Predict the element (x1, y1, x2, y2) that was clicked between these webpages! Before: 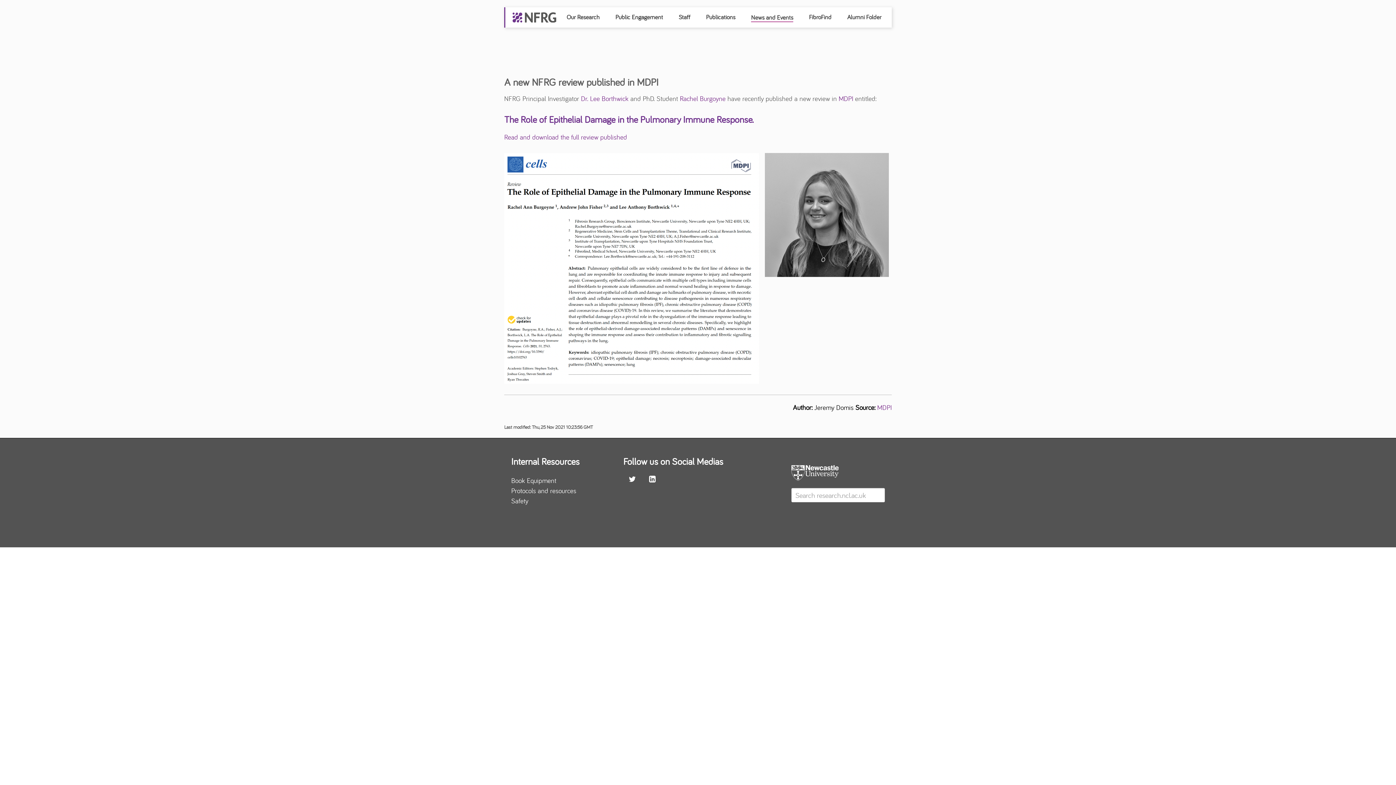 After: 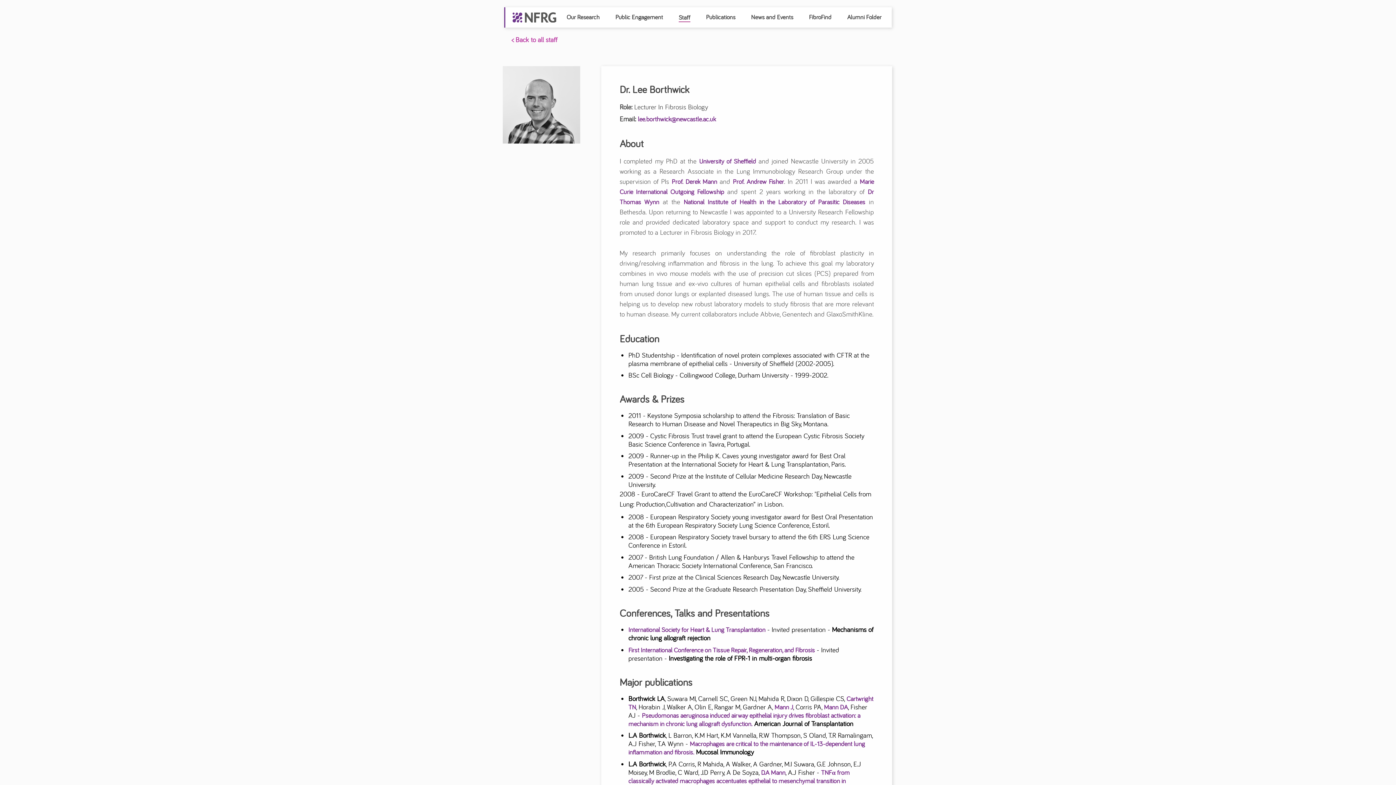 Action: label: Dr. Lee Borthwick bbox: (581, 94, 628, 103)